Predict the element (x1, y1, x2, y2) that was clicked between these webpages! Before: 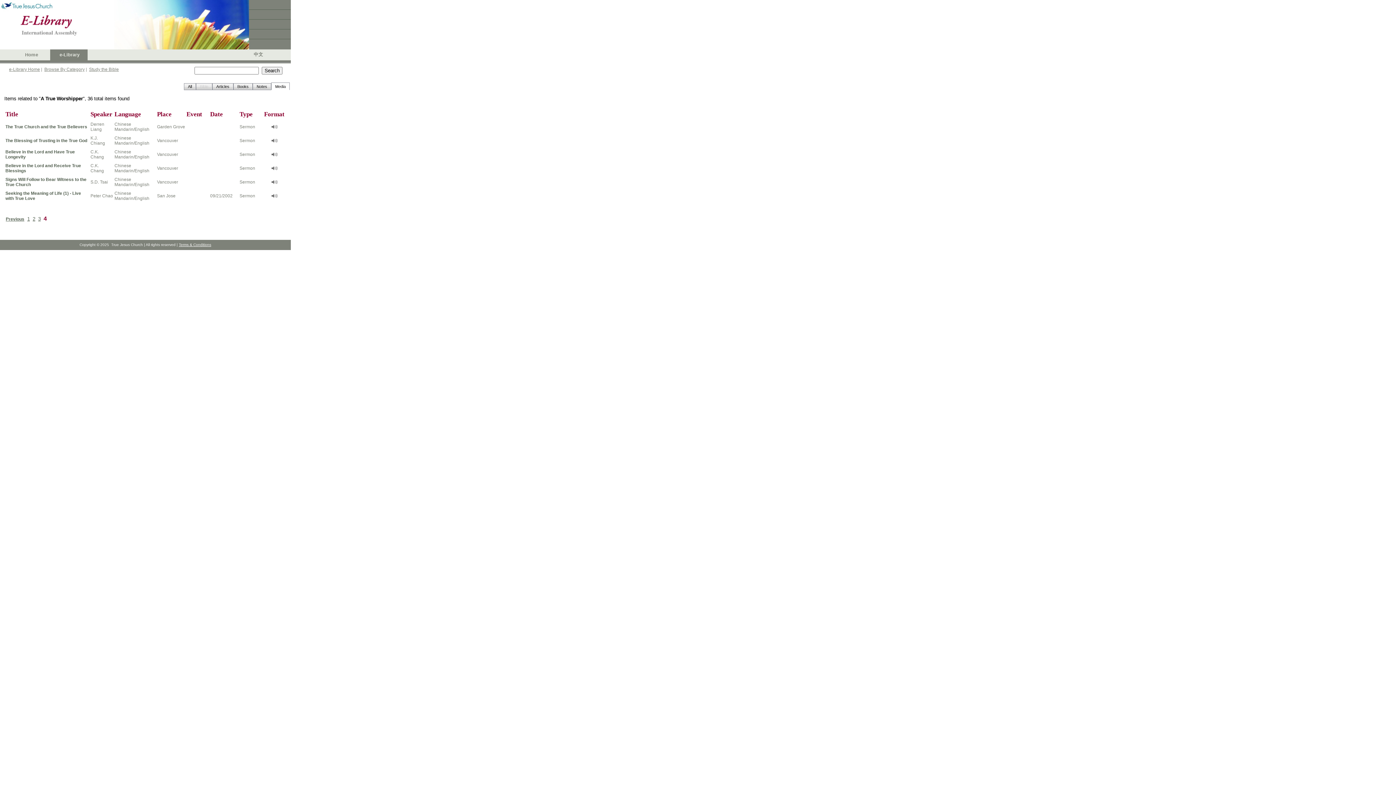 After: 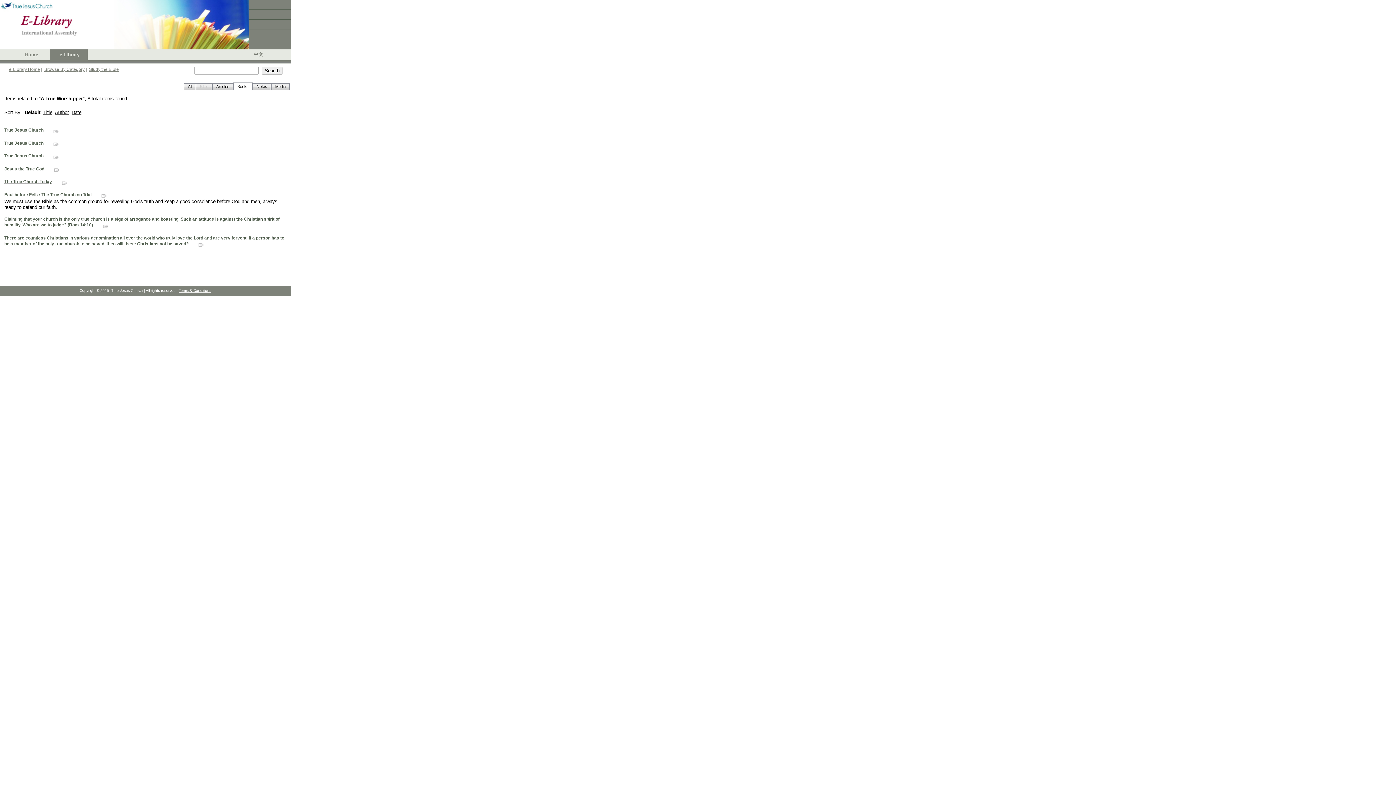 Action: label: Books bbox: (233, 83, 252, 90)